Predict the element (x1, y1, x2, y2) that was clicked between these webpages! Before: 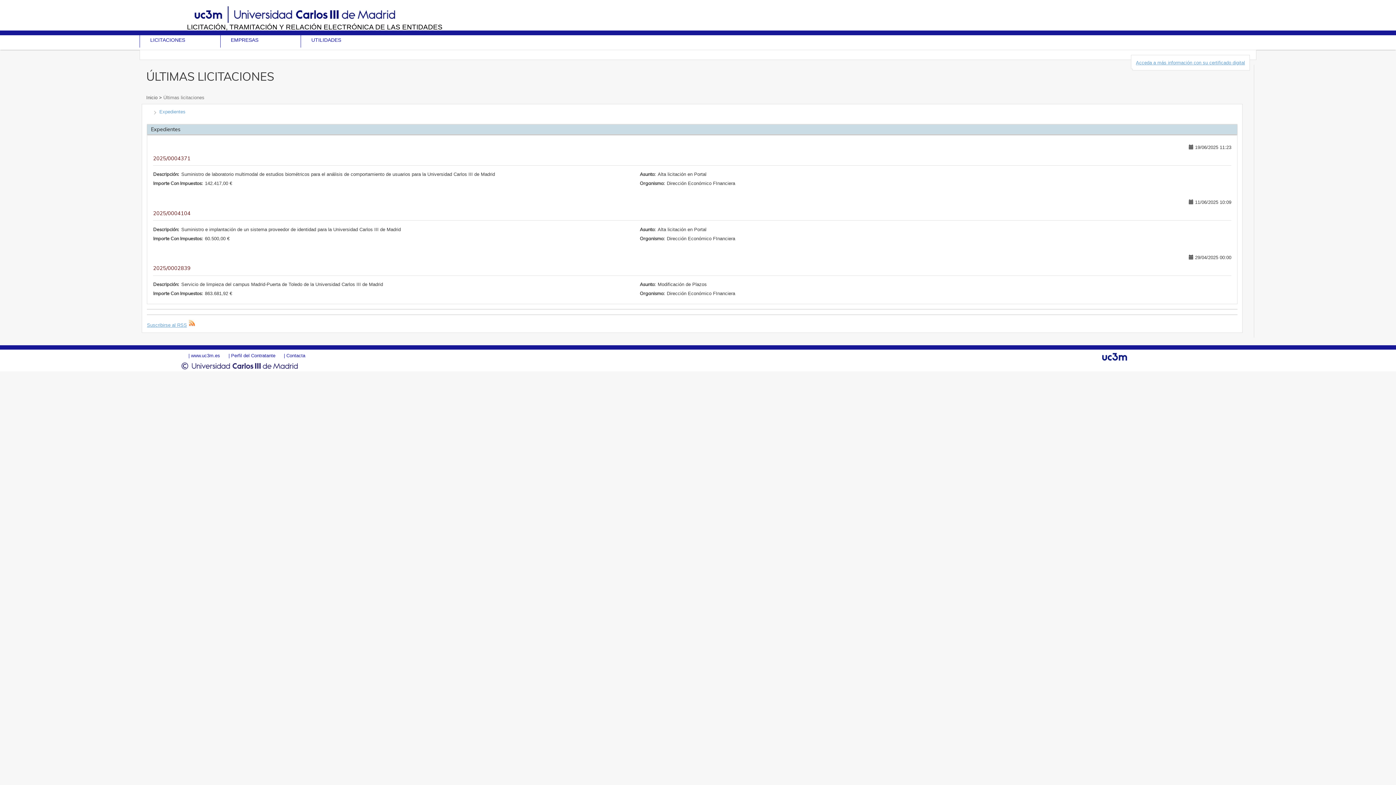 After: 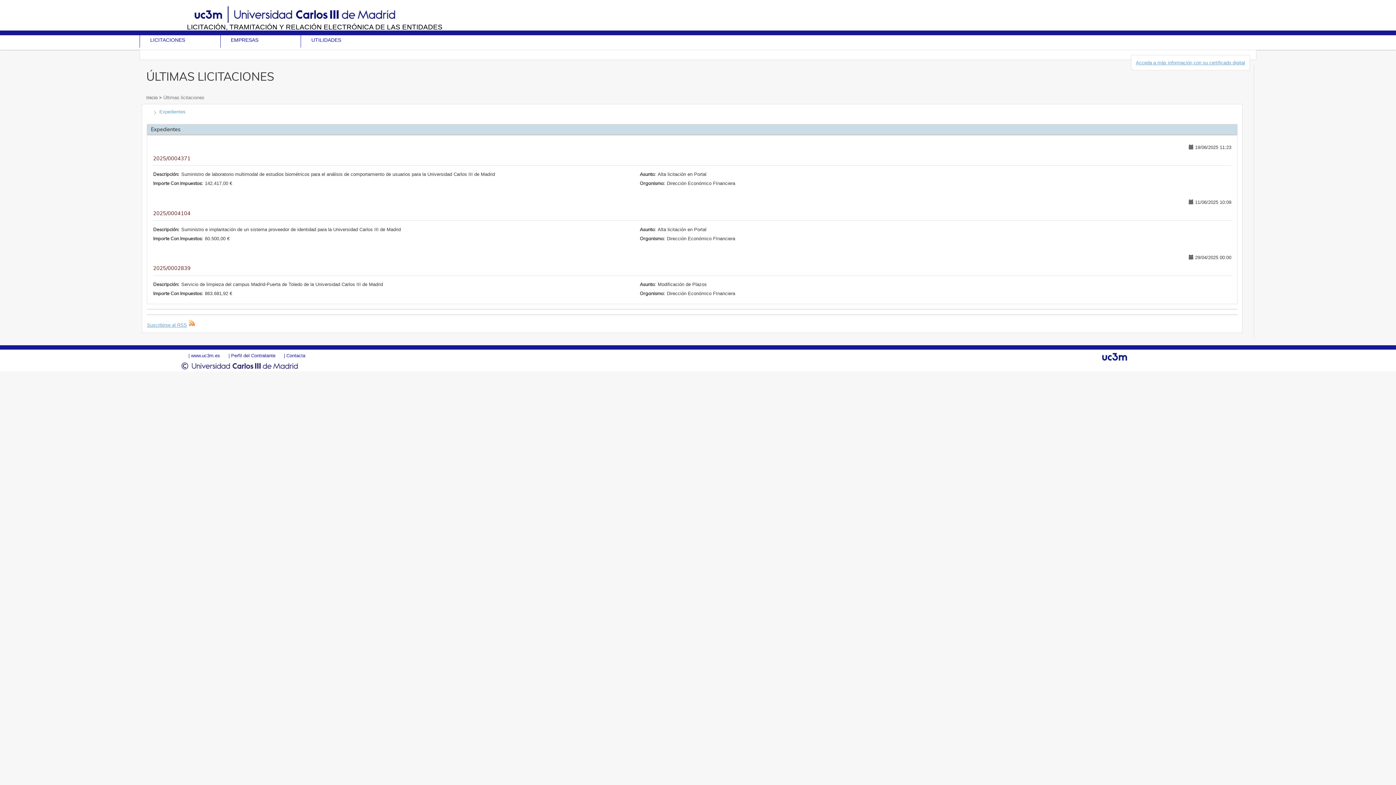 Action: bbox: (161, 94, 204, 100) label:  Últimas licitaciones